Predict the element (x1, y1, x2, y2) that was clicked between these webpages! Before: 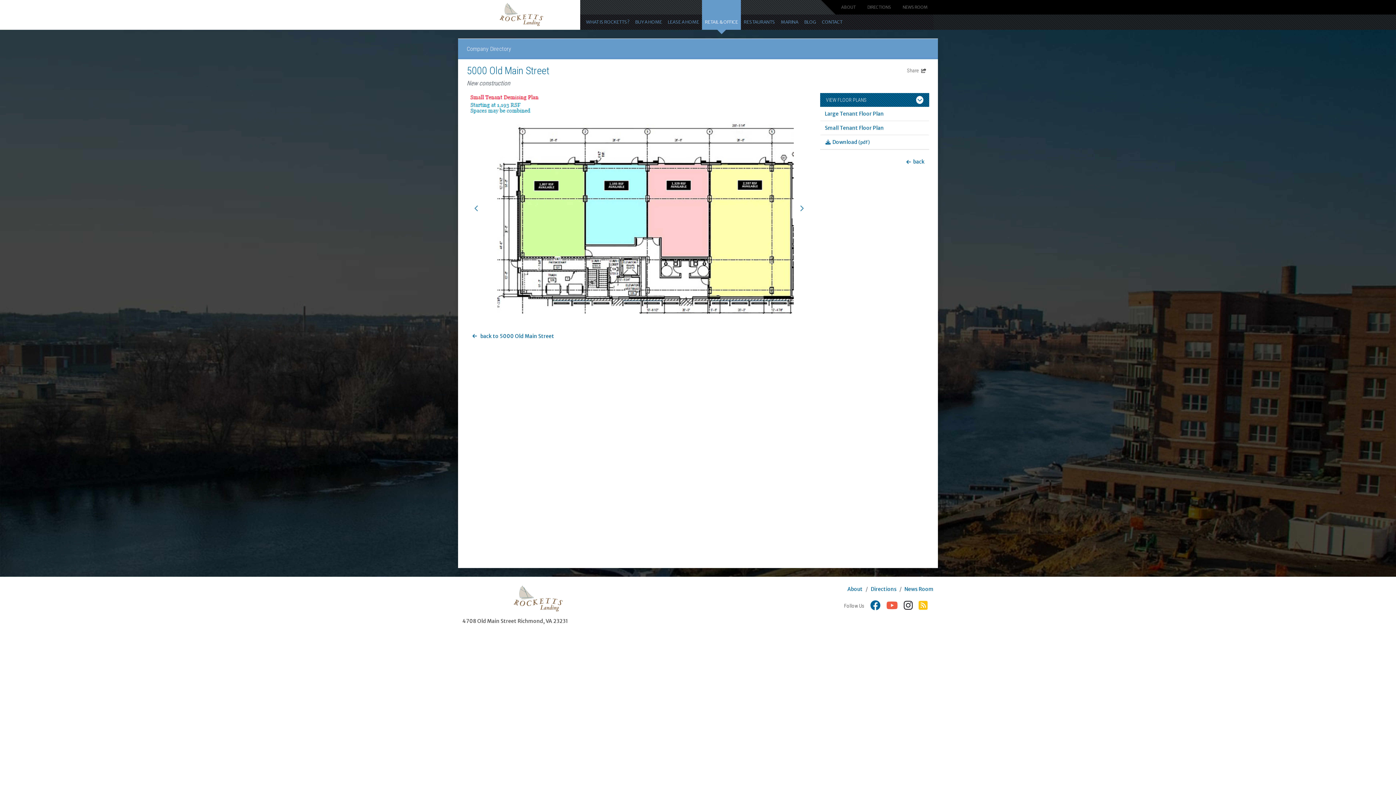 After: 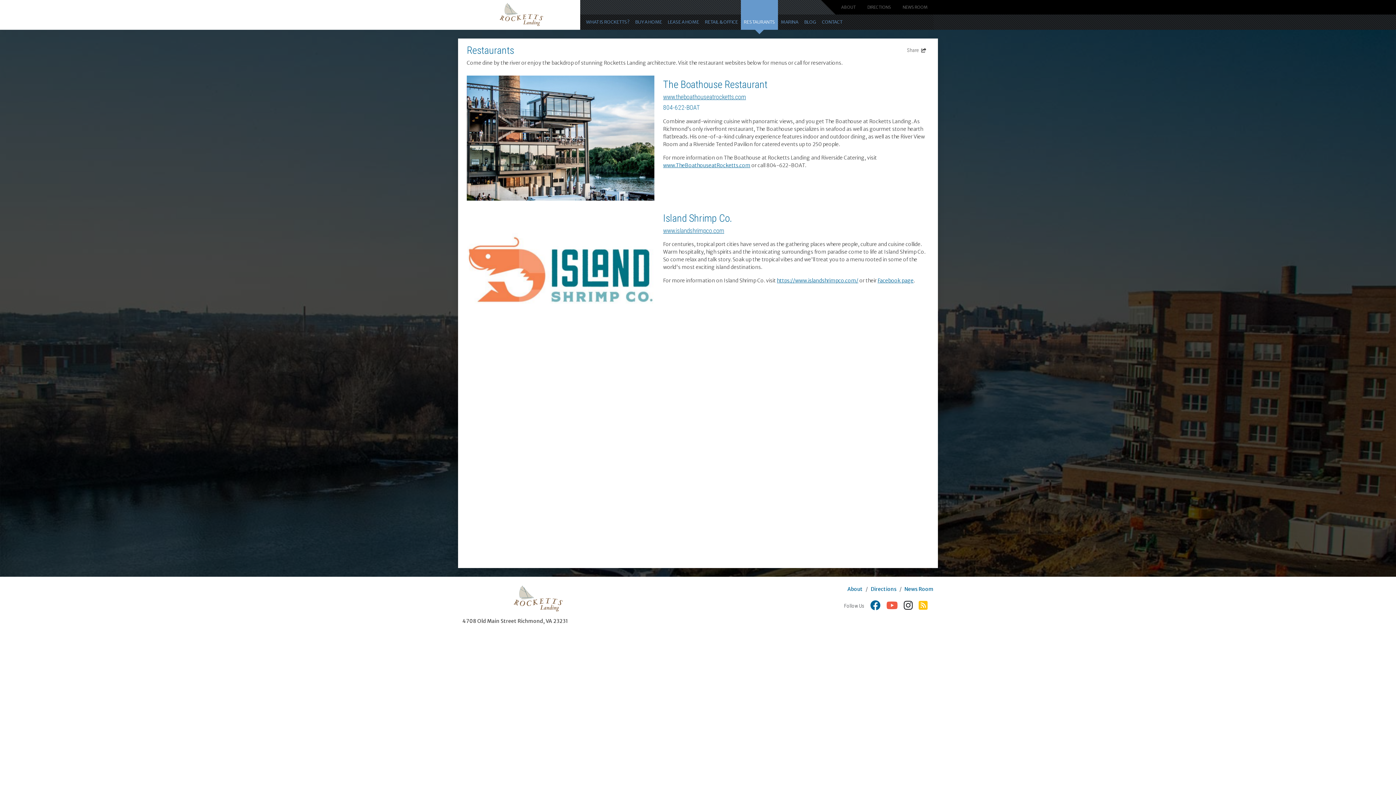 Action: label: RESTAURANTS bbox: (741, 14, 778, 29)